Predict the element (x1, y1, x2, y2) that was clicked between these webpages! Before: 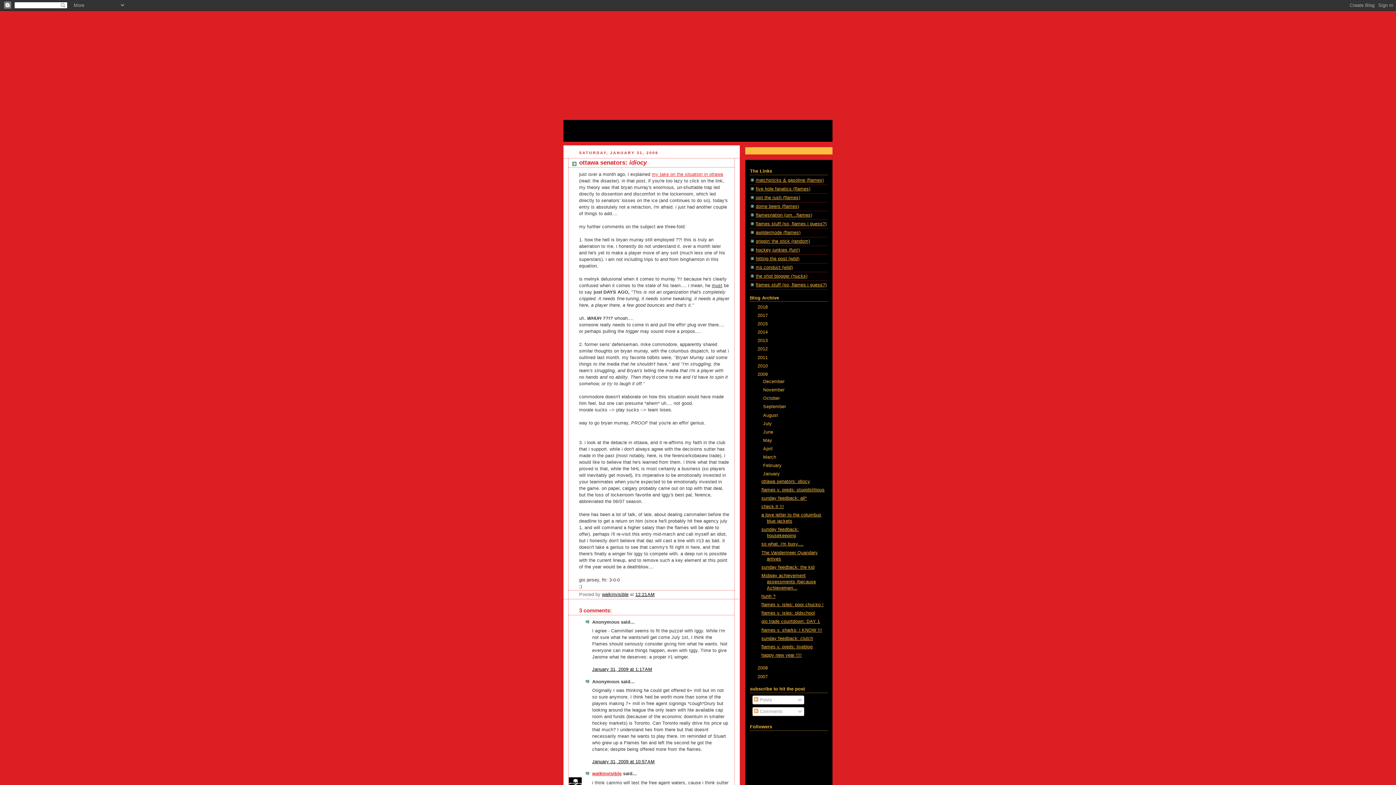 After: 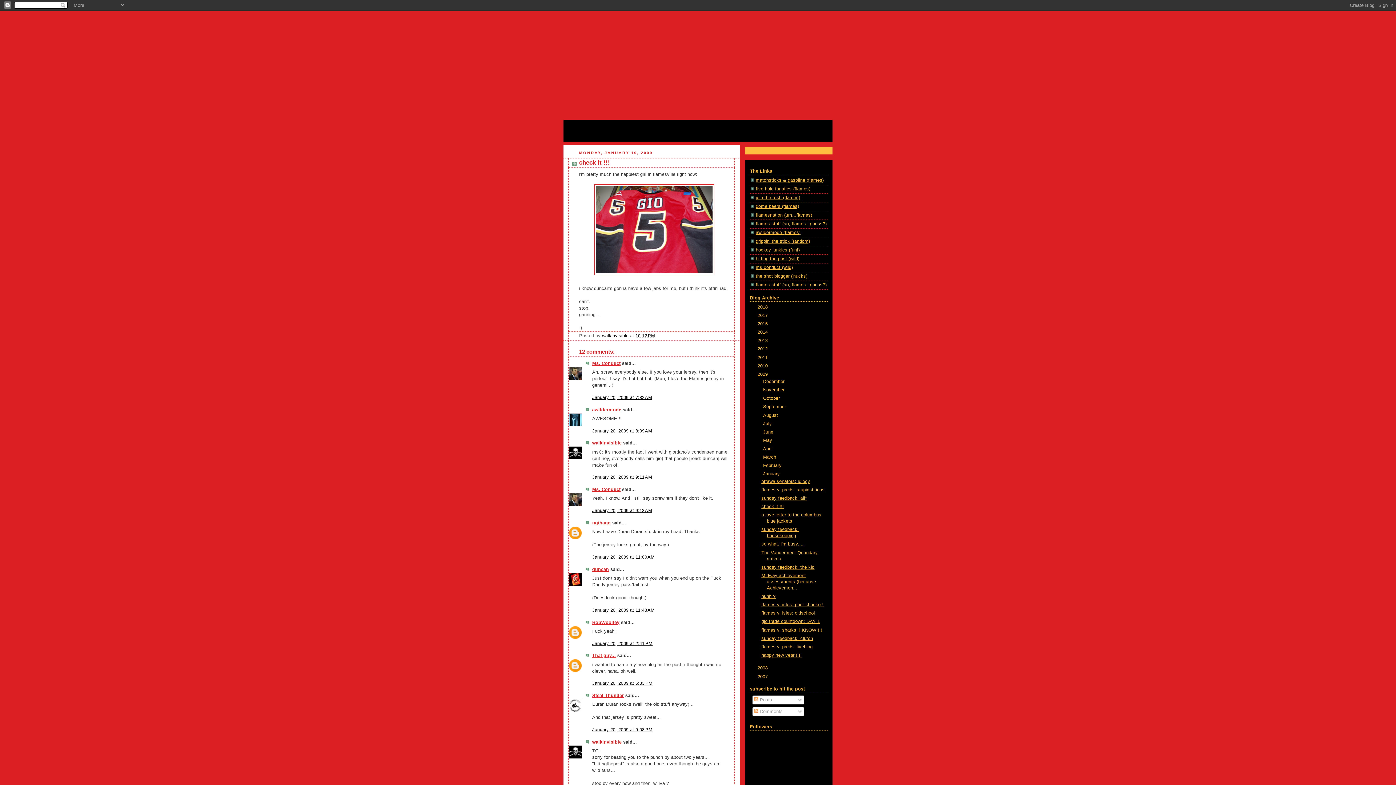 Action: bbox: (761, 504, 784, 509) label: check it !!!